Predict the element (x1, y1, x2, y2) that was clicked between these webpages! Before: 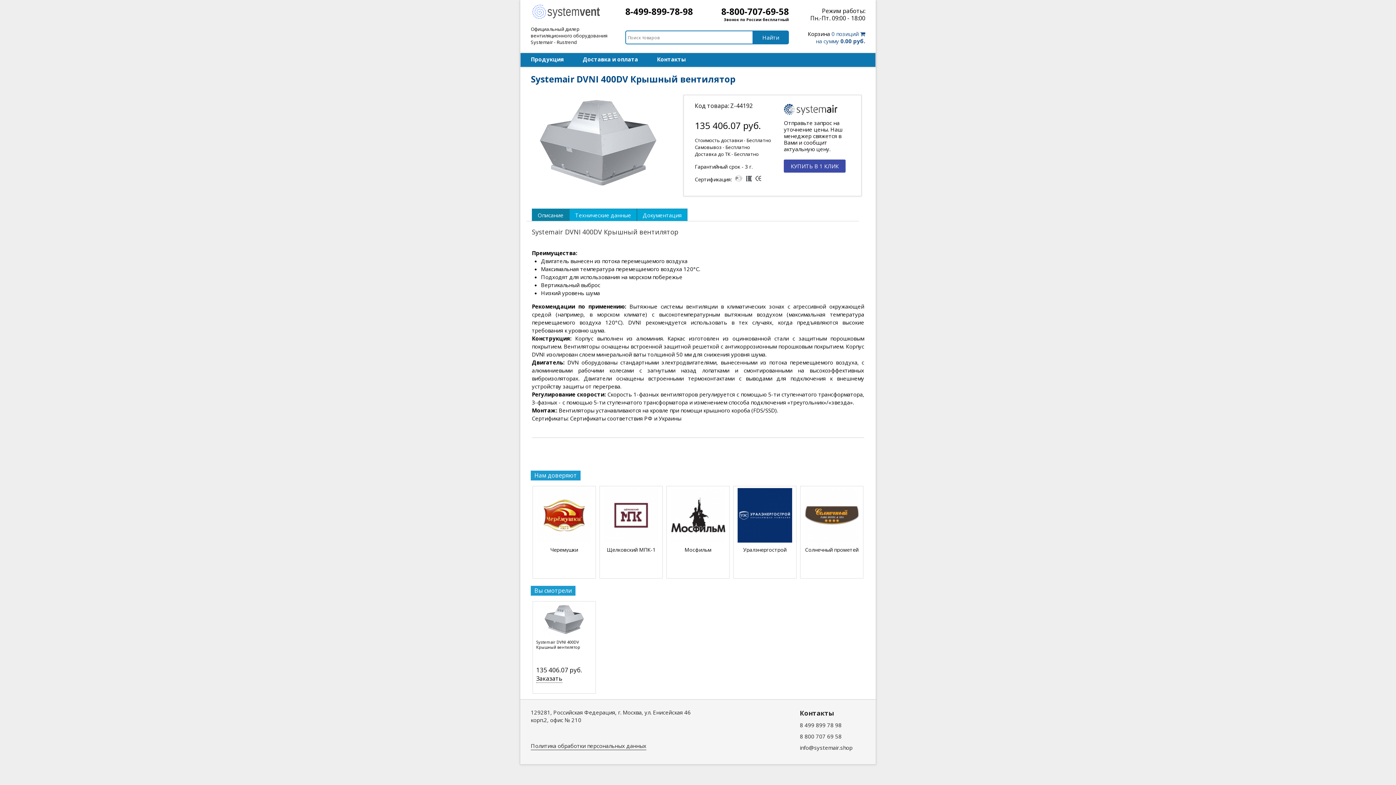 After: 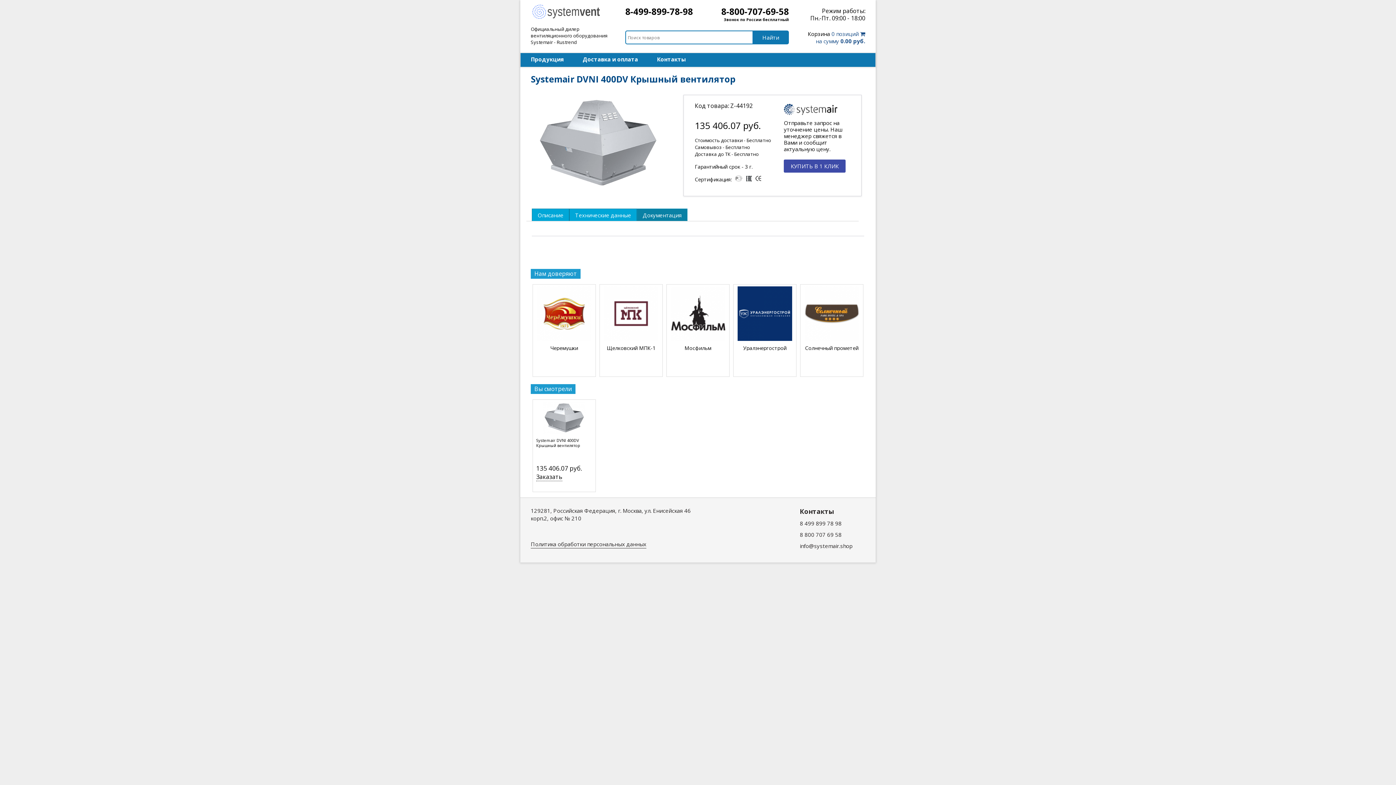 Action: label: Документация bbox: (637, 209, 687, 221)